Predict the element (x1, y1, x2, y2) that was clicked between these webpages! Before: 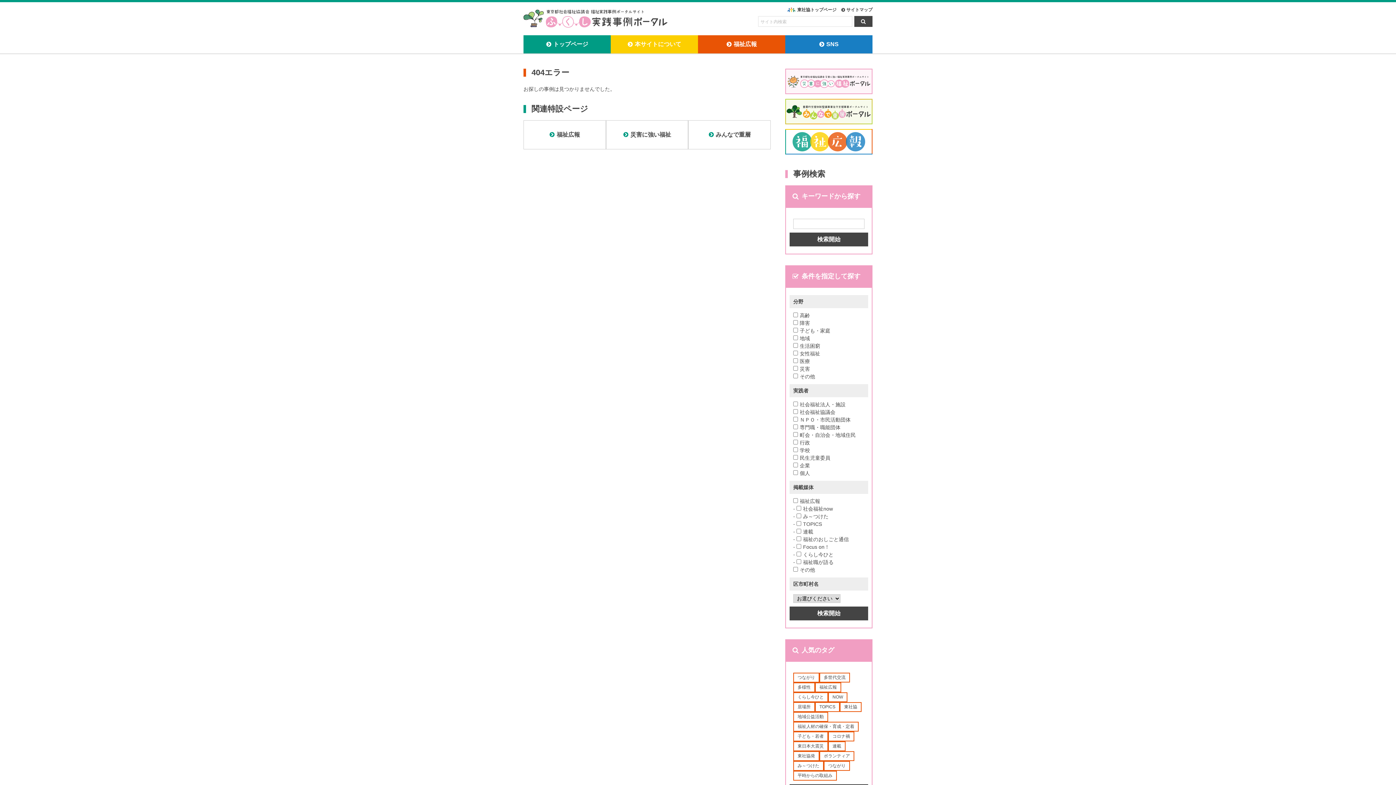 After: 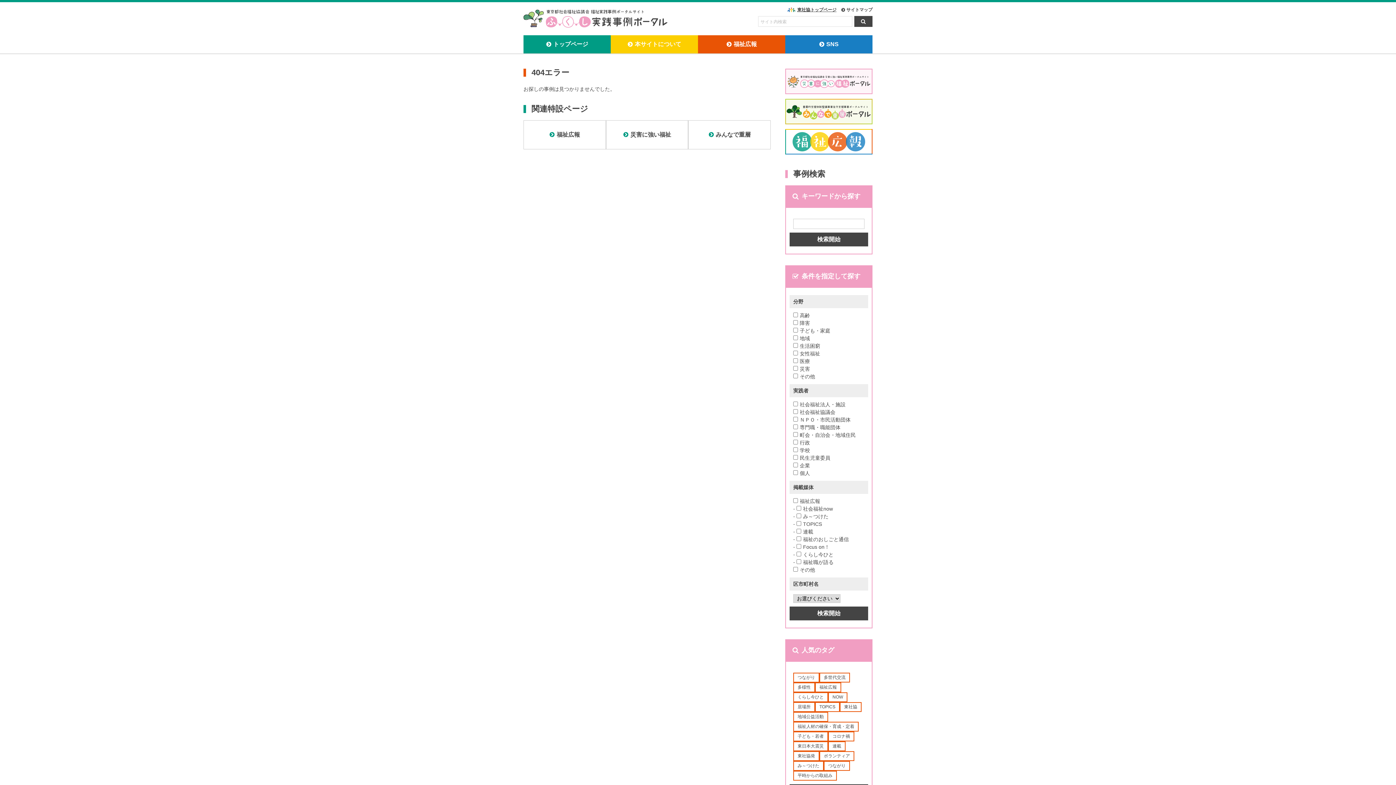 Action: bbox: (787, 7, 836, 12) label: 東社協トップページ